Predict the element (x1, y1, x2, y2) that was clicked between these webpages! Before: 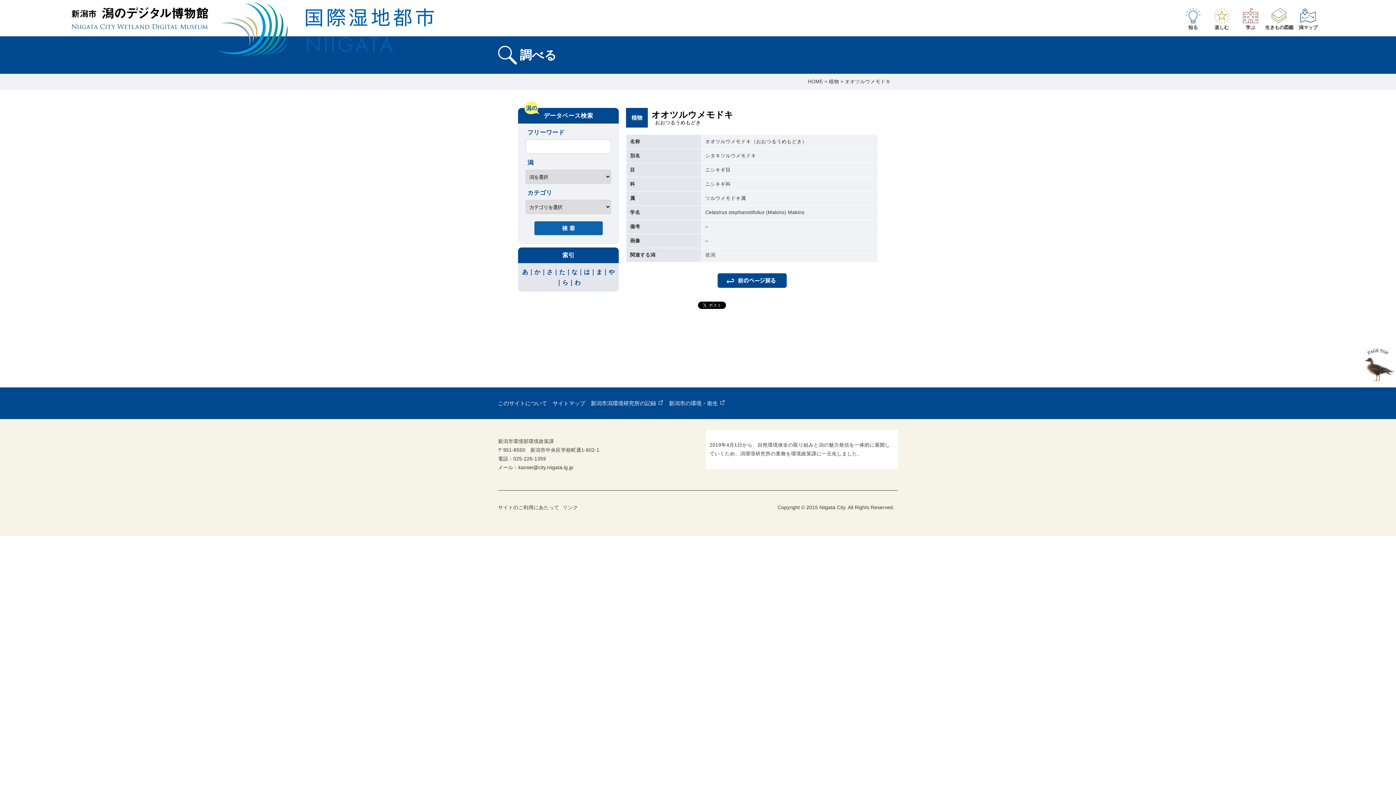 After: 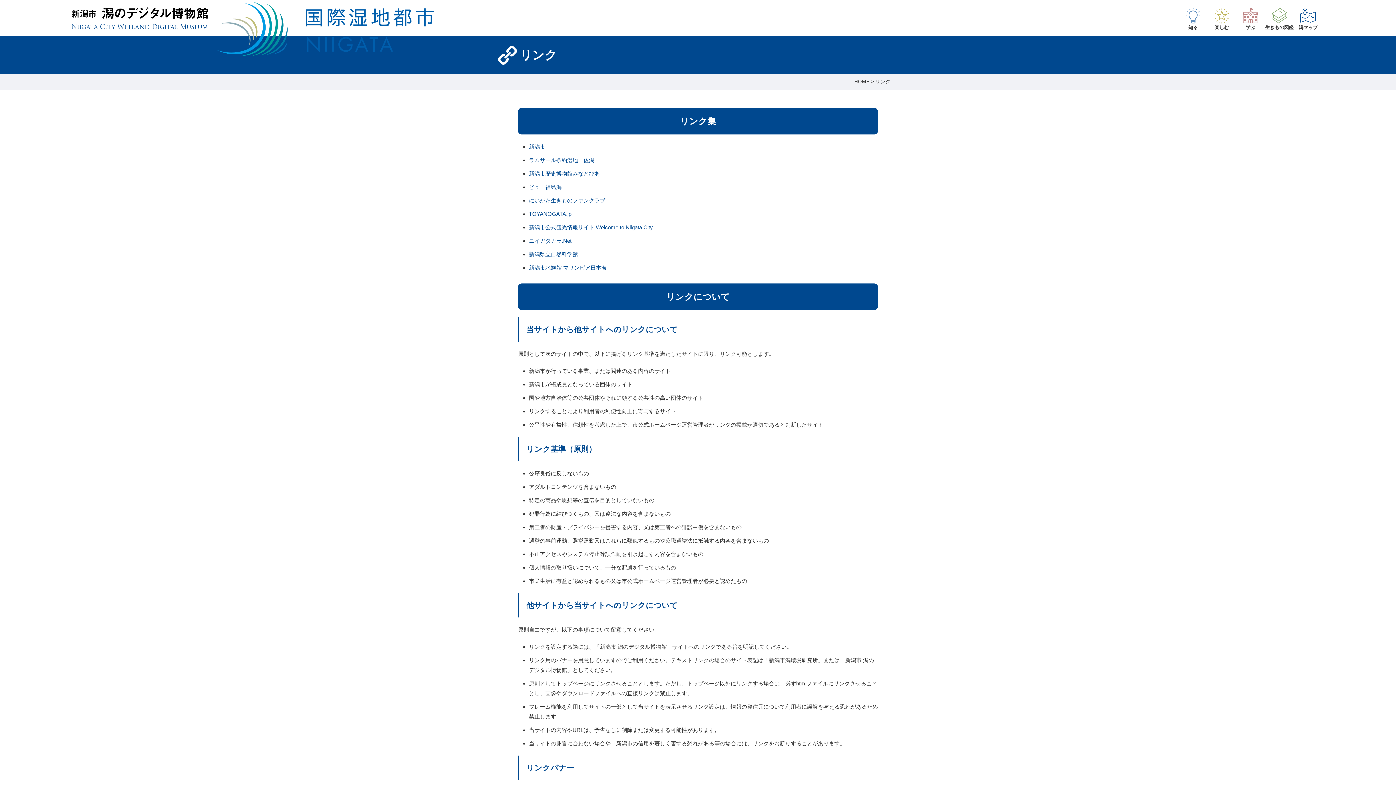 Action: label: リンク bbox: (562, 505, 578, 510)